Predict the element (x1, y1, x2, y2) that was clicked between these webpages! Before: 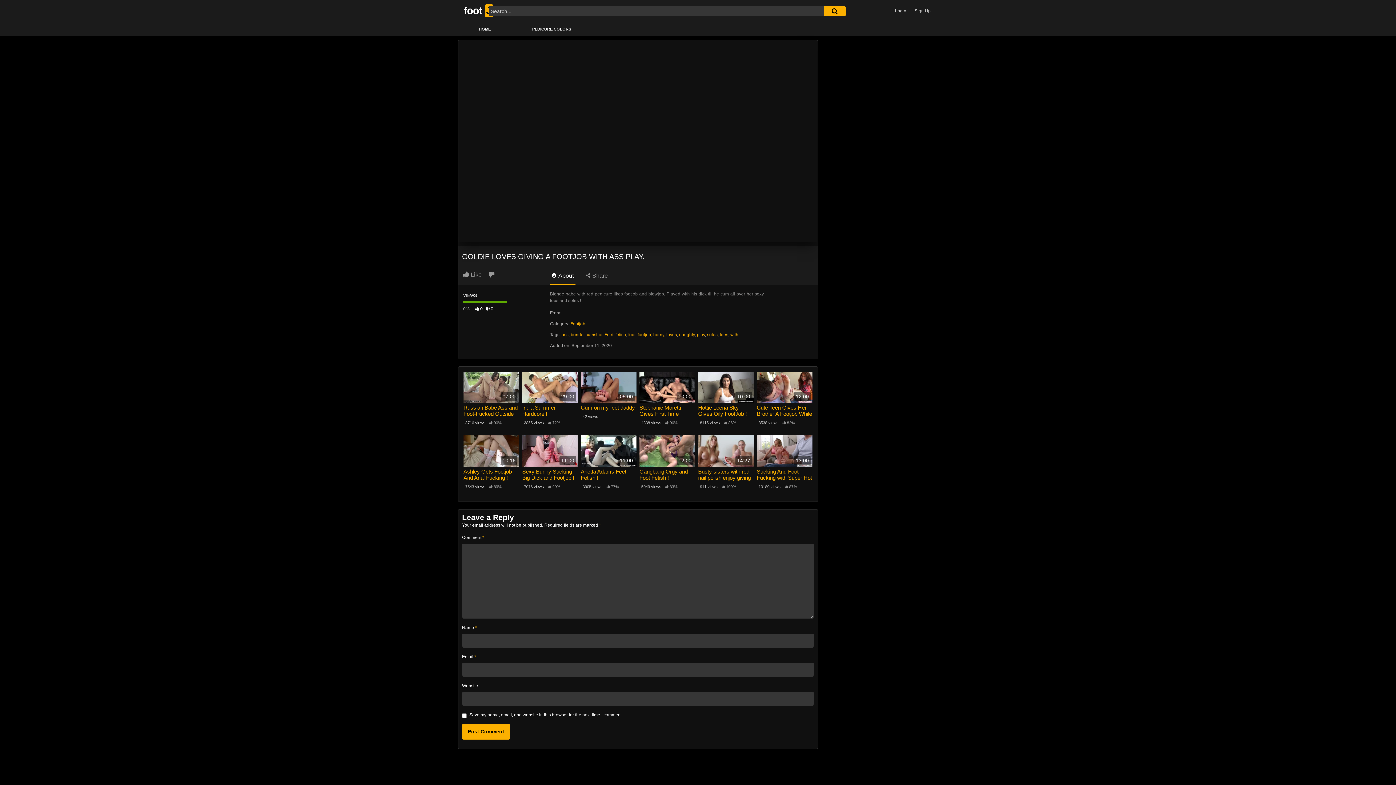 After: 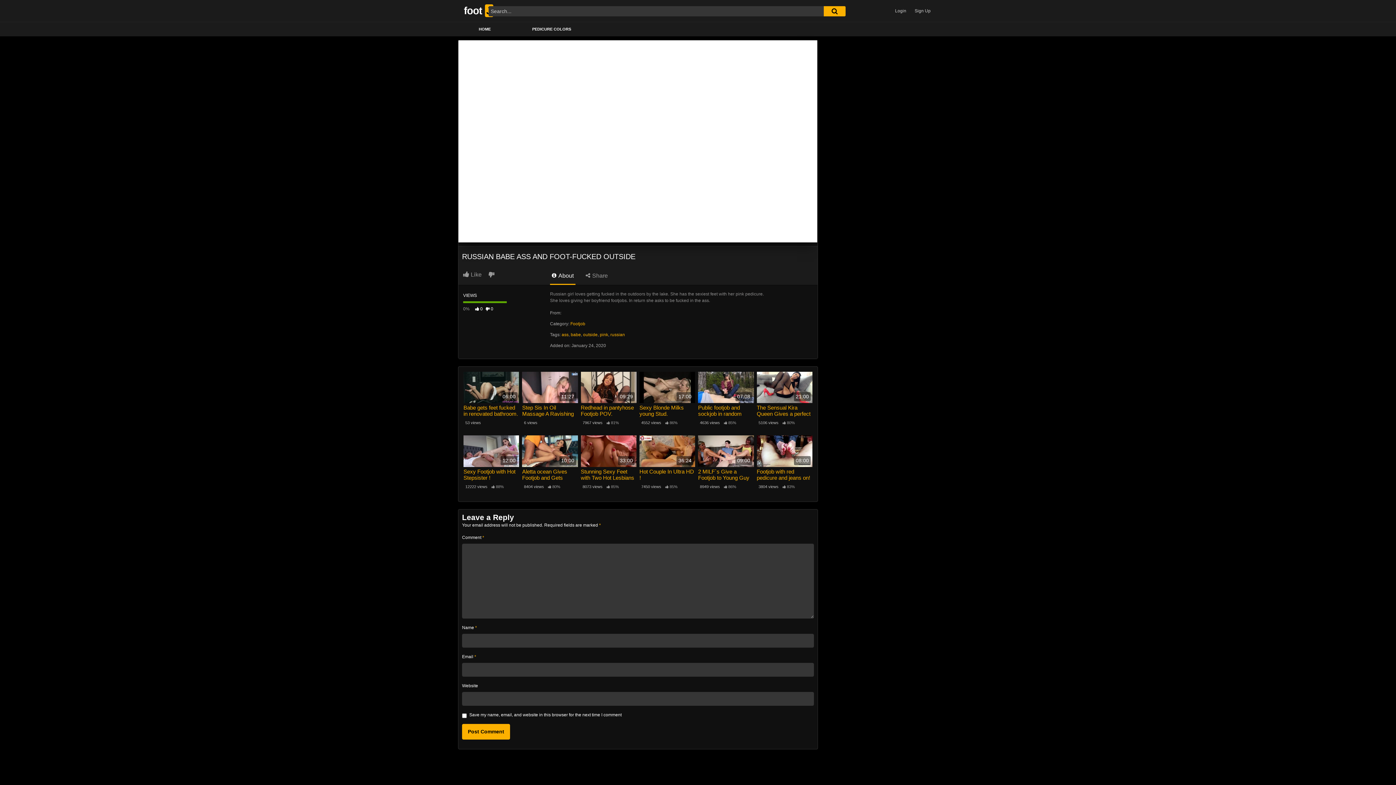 Action: label: 07:00 bbox: (463, 371, 519, 403)